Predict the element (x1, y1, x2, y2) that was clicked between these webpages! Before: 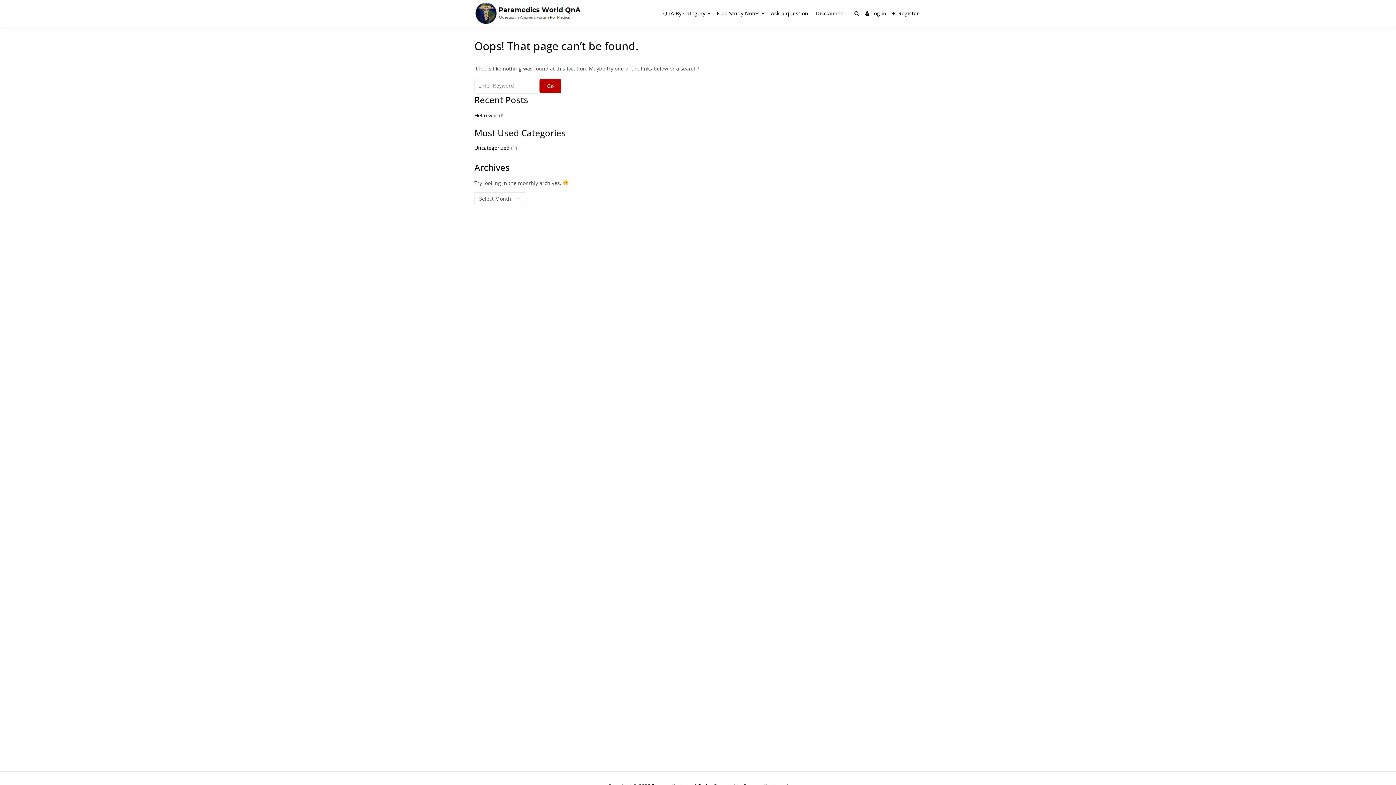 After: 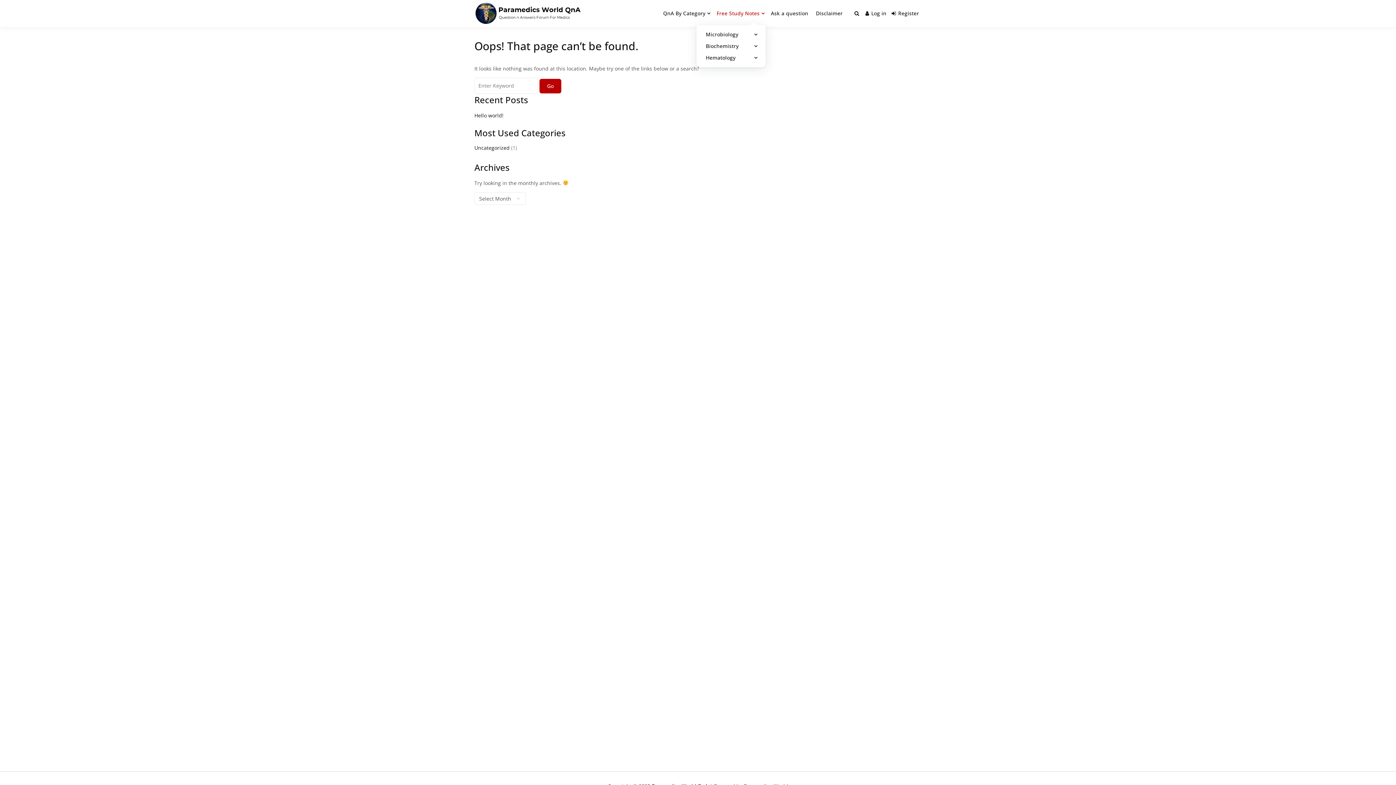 Action: bbox: (714, 1, 762, 25) label: Free Study Notes